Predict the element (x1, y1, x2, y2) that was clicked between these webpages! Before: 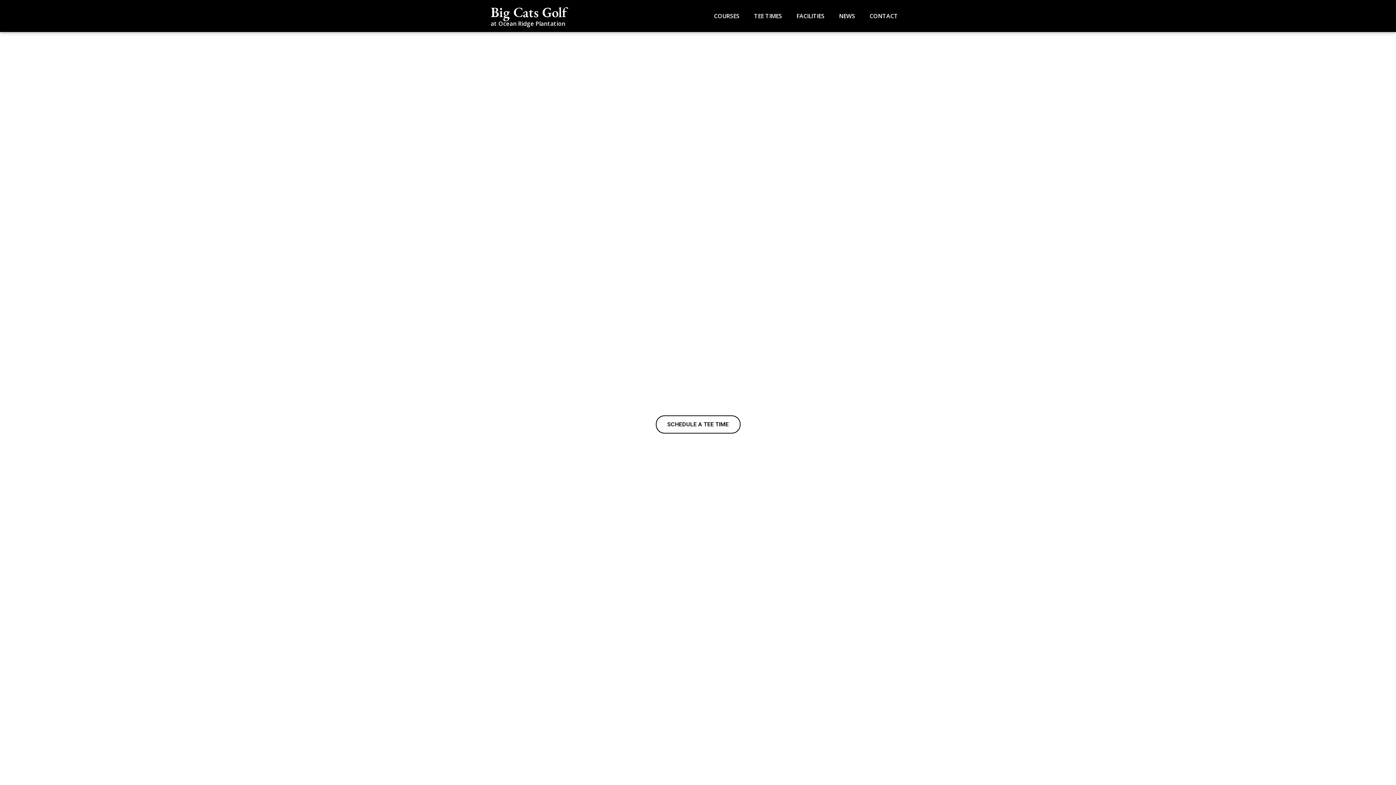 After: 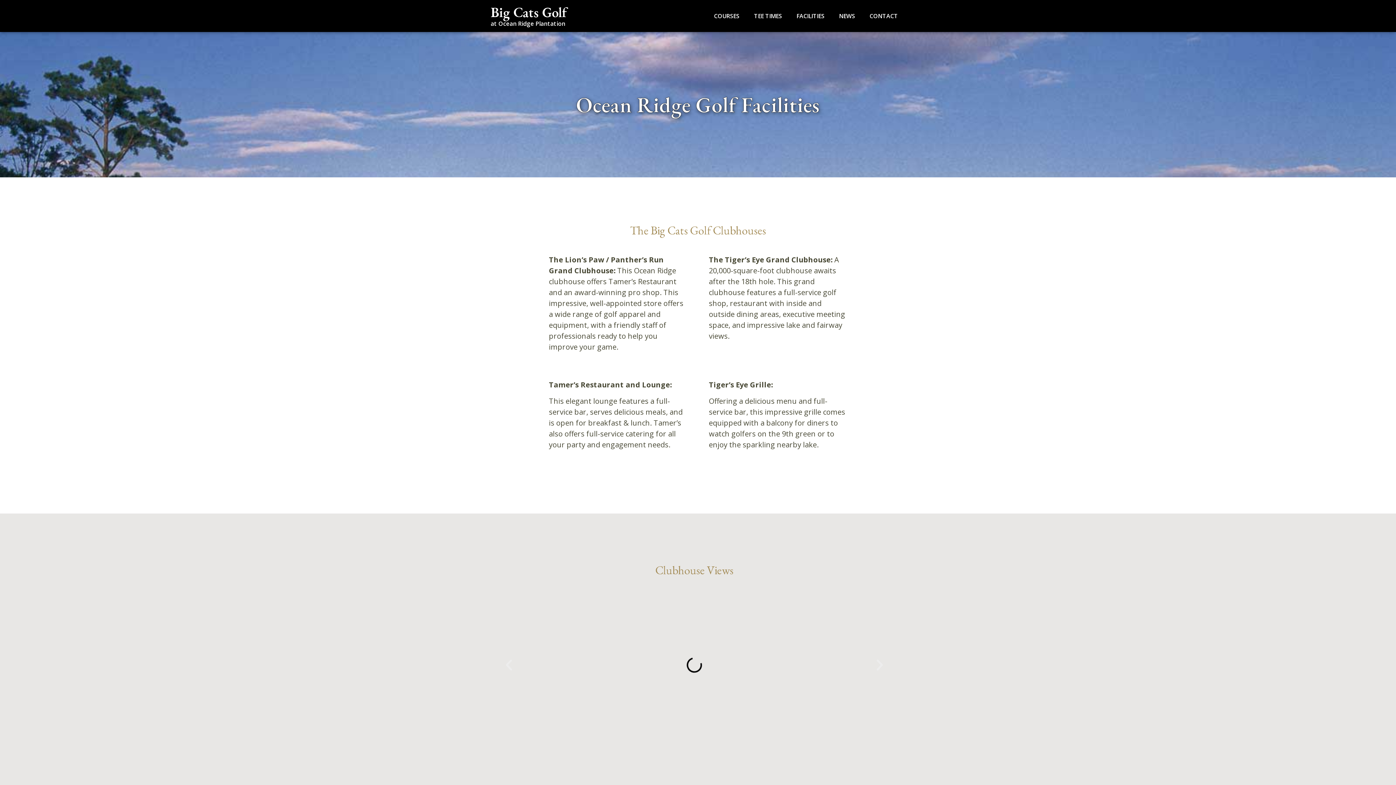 Action: label: FACILITIES bbox: (789, 7, 831, 24)